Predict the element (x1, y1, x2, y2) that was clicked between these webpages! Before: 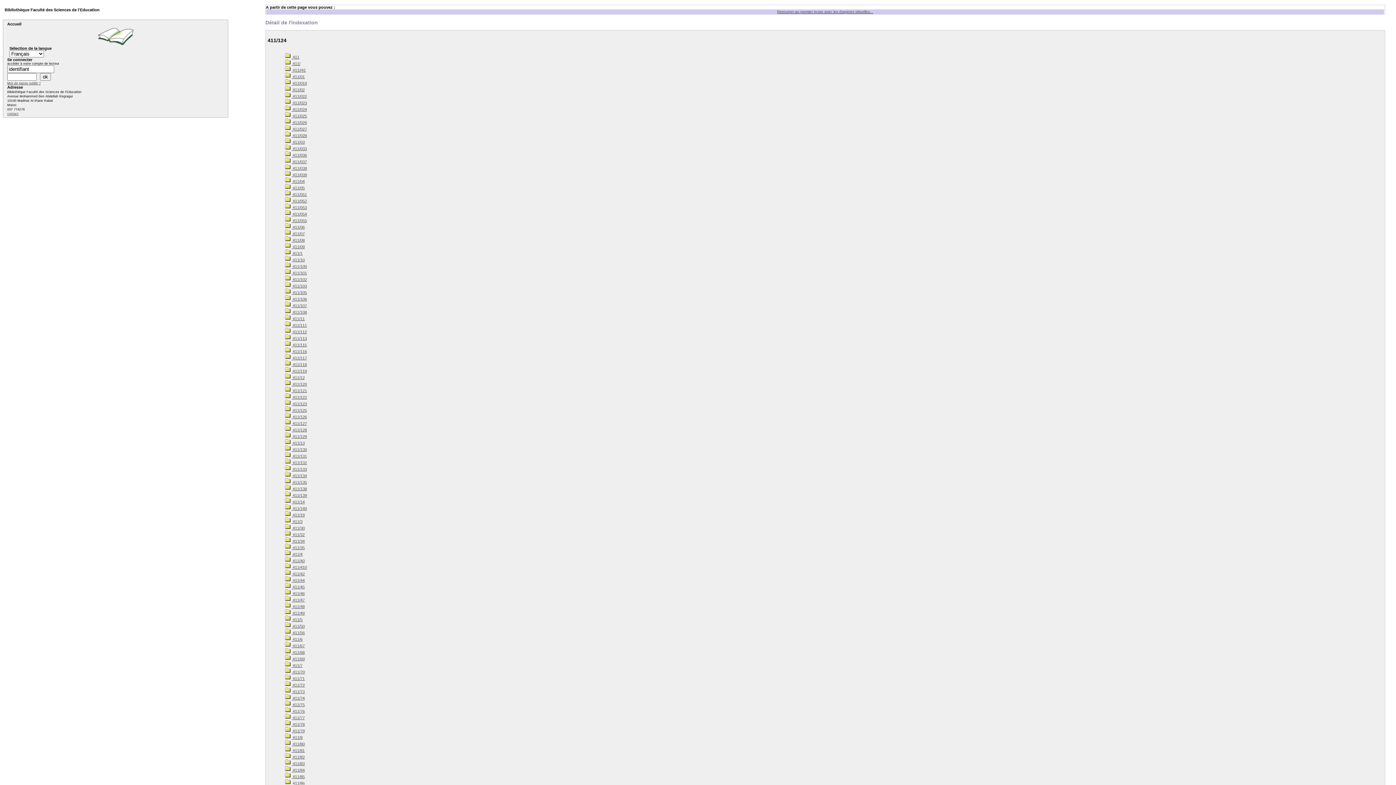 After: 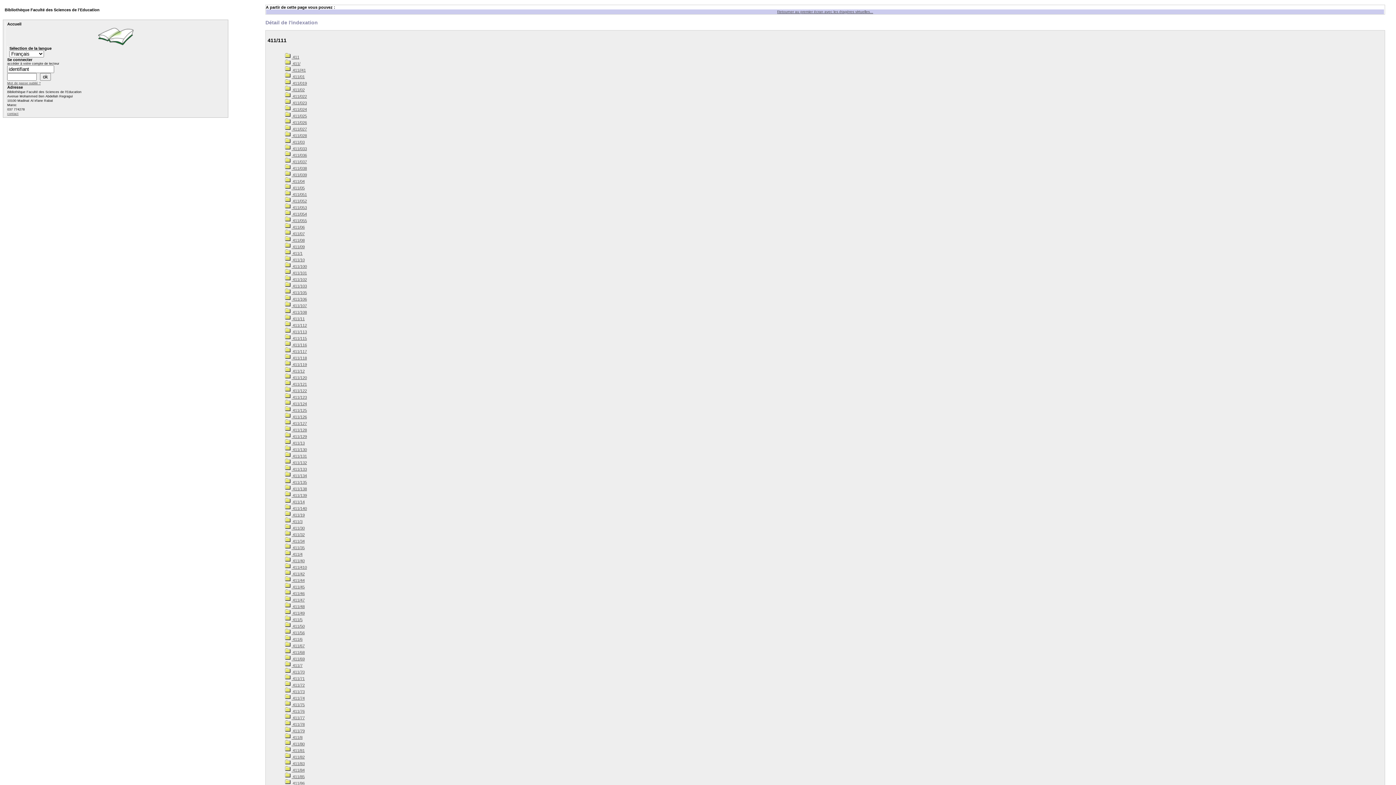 Action: label:  411/111 bbox: (285, 323, 307, 327)